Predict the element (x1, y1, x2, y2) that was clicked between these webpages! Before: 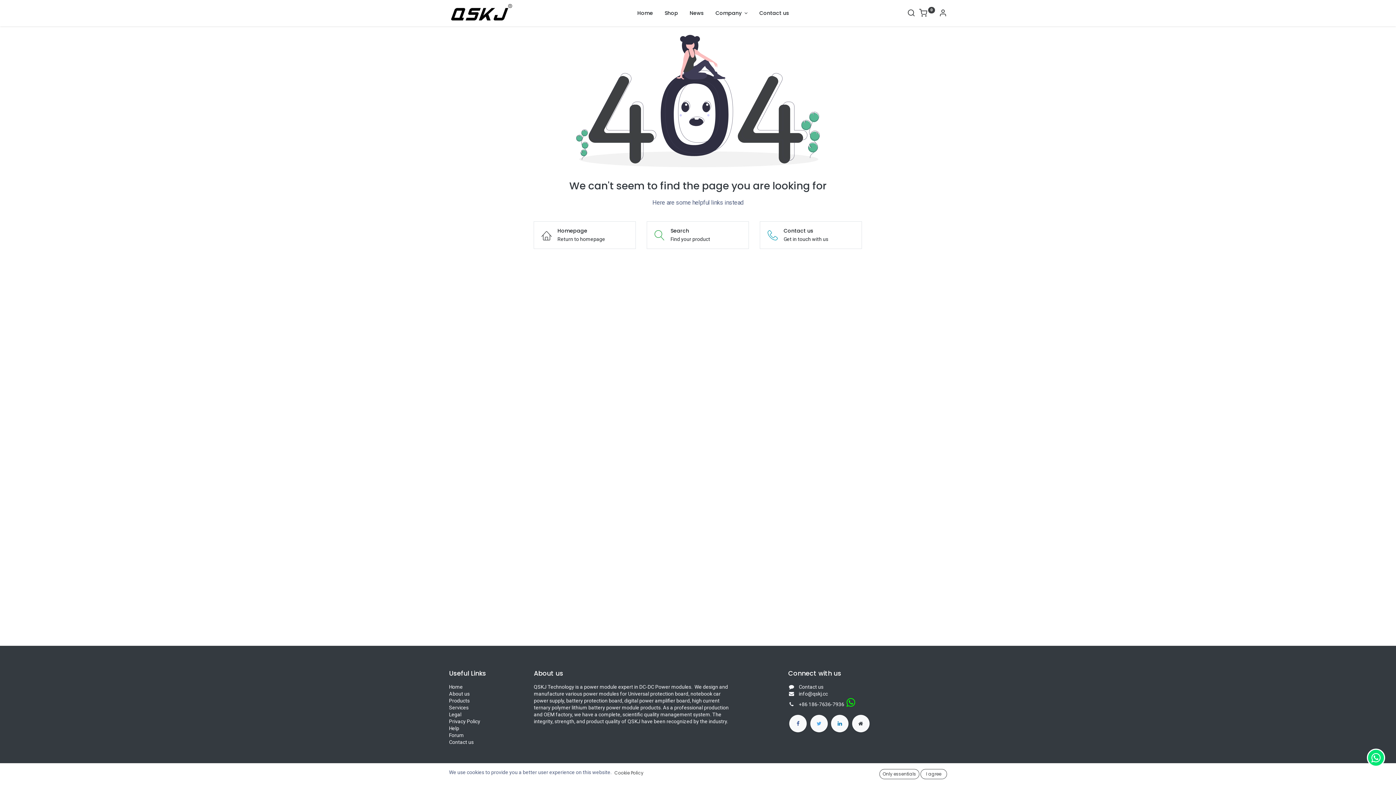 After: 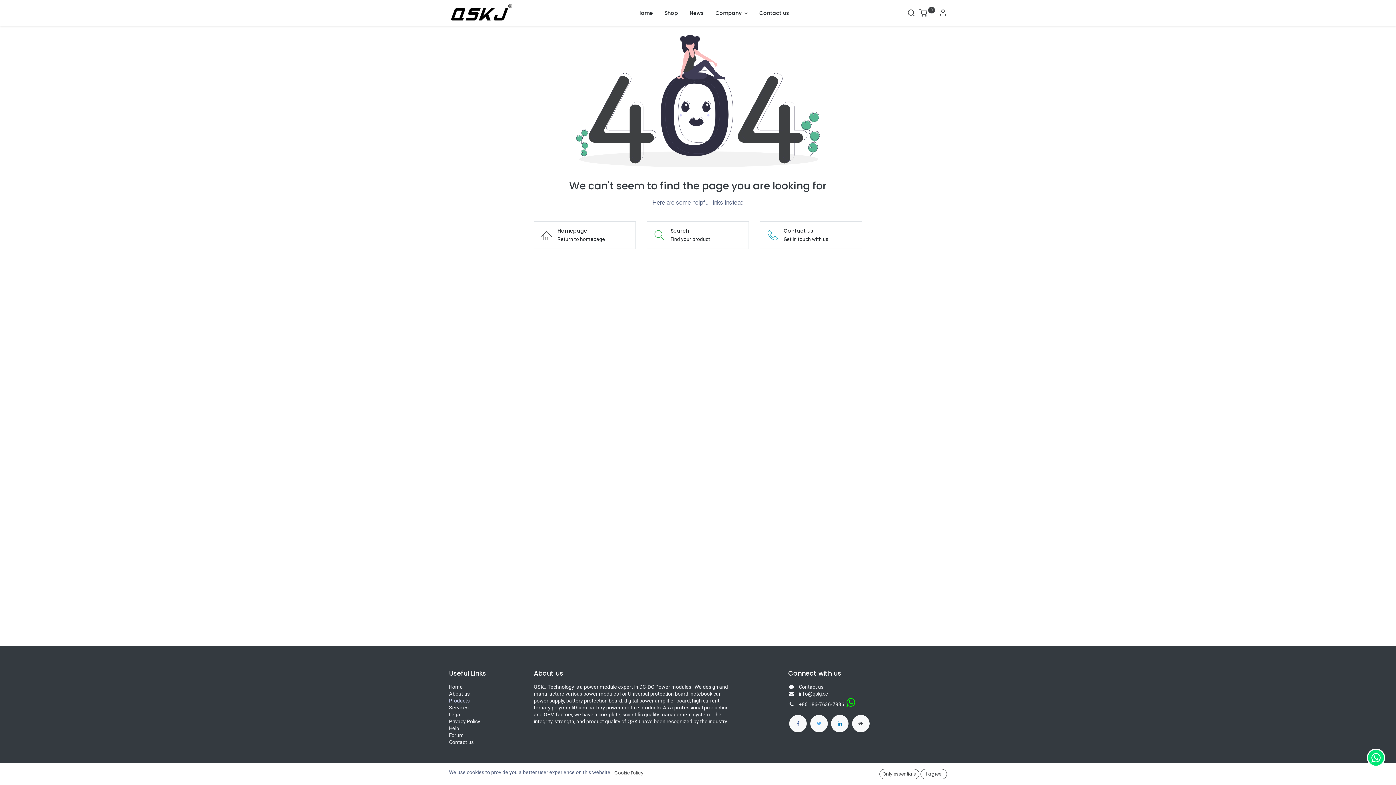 Action: bbox: (449, 698, 469, 704) label: Products